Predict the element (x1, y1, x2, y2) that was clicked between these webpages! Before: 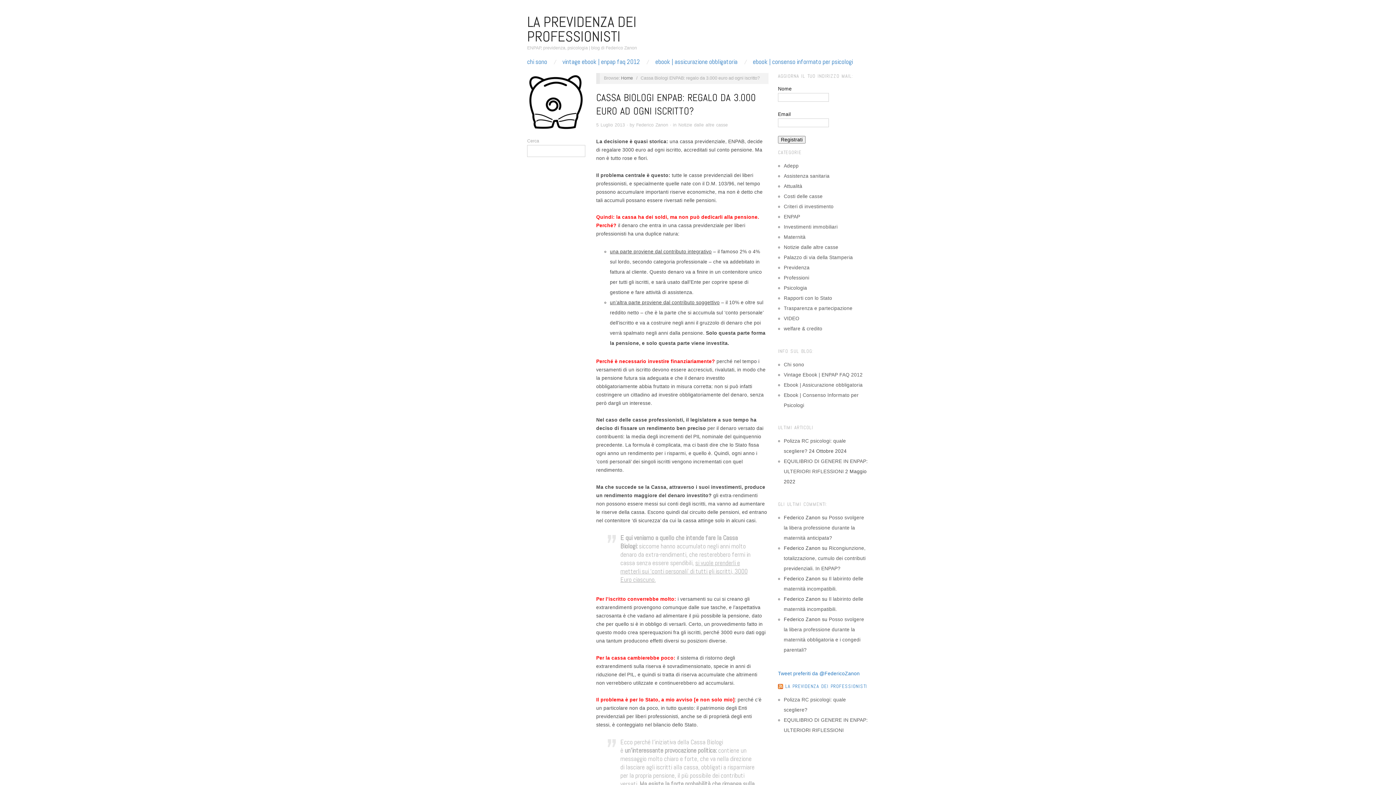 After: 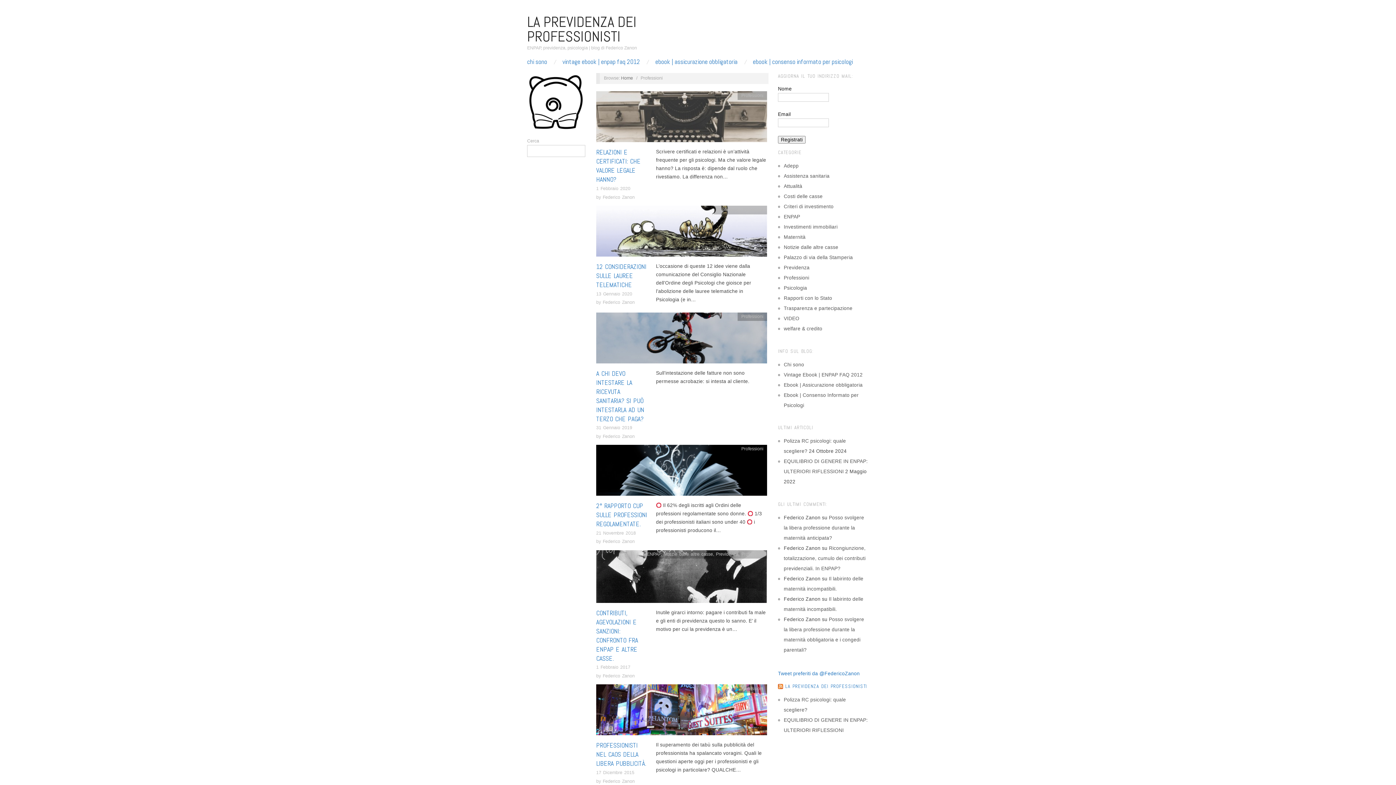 Action: label: Professioni bbox: (784, 275, 809, 280)